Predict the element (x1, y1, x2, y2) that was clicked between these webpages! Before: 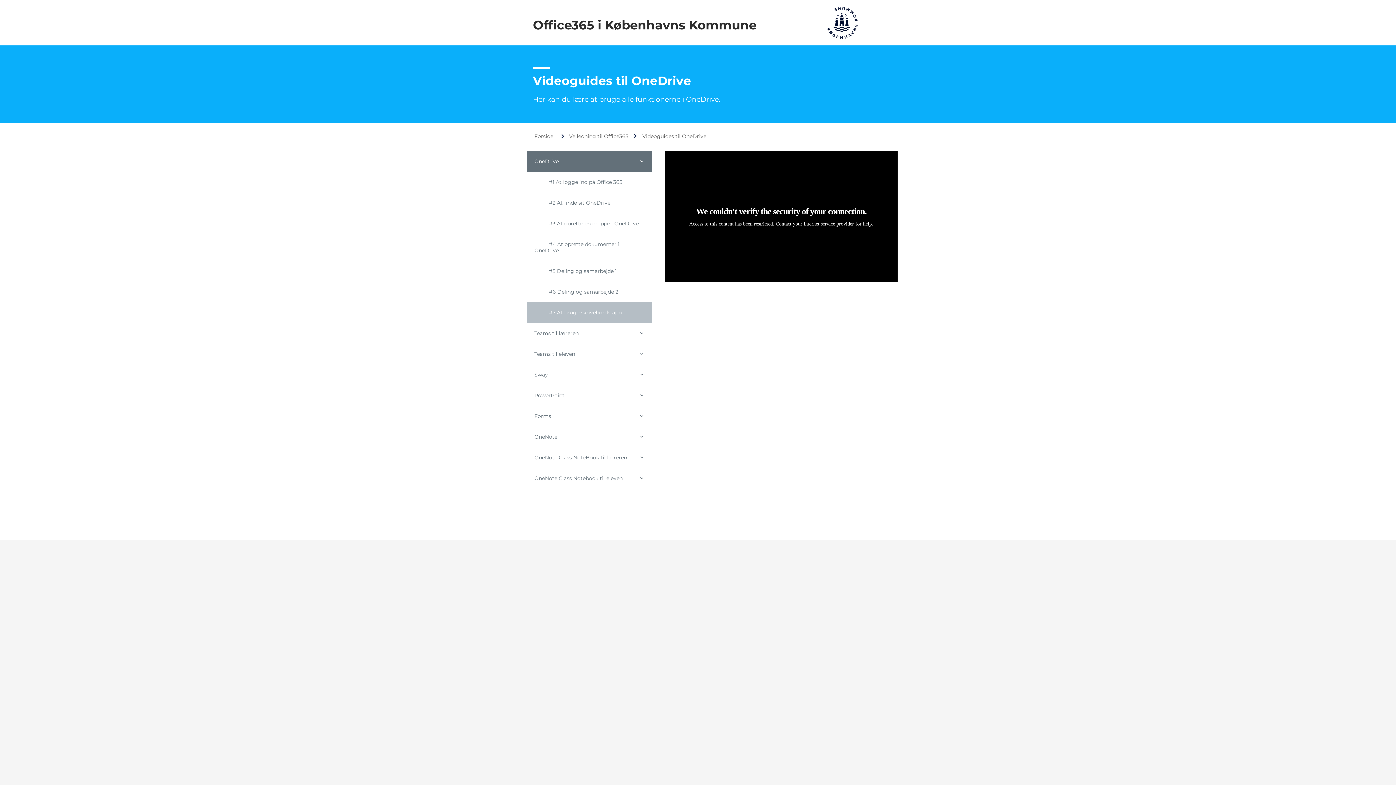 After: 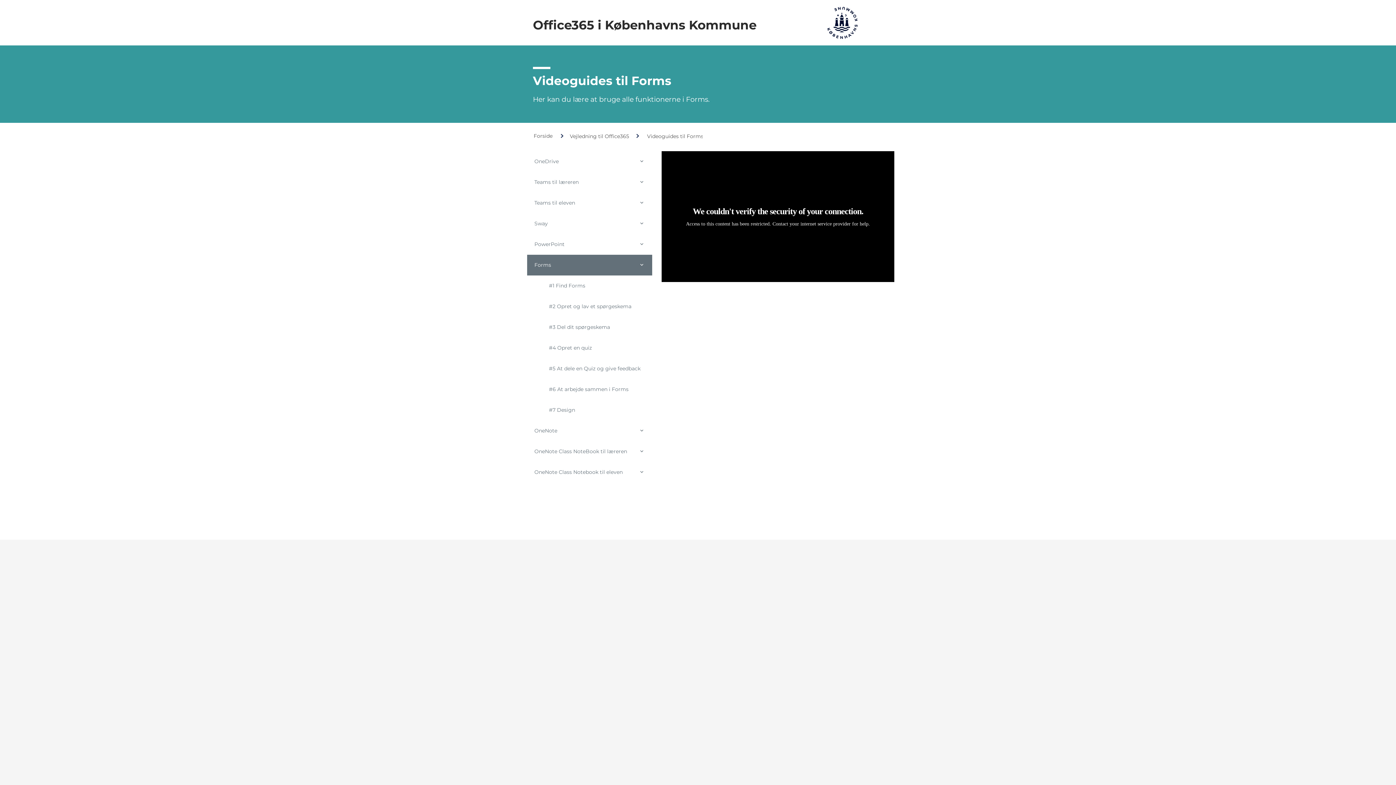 Action: bbox: (527, 406, 652, 426) label: Forms